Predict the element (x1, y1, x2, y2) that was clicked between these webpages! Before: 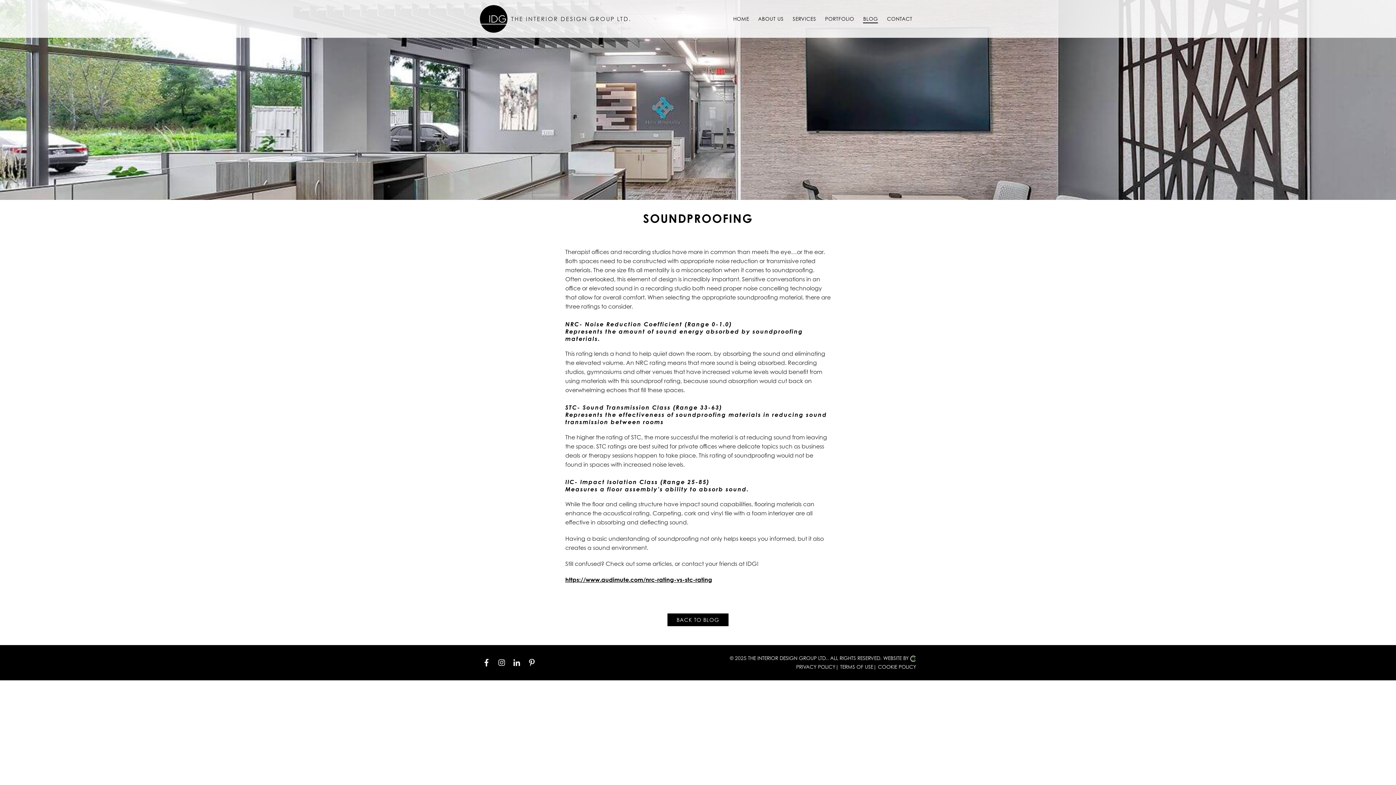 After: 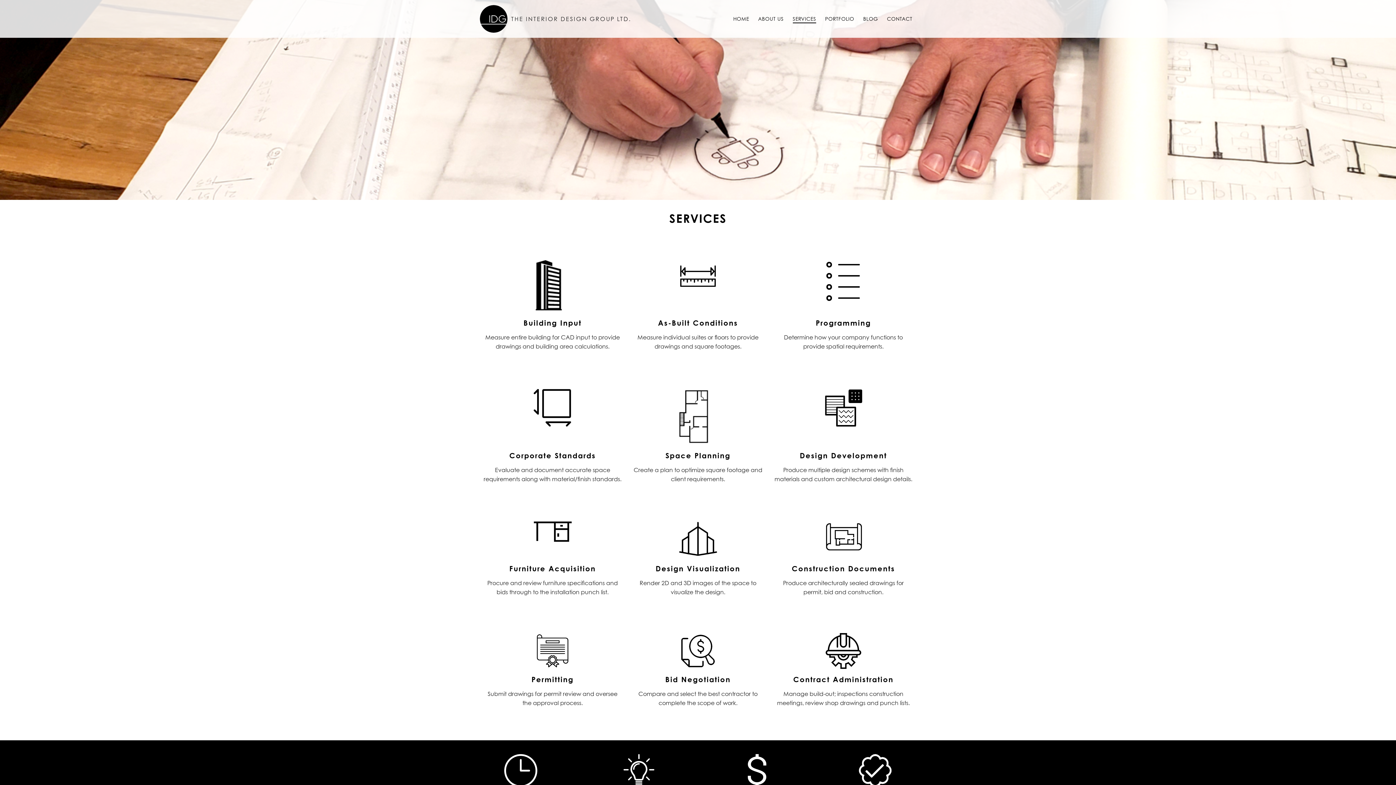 Action: label: SERVICES bbox: (789, 0, 820, 37)